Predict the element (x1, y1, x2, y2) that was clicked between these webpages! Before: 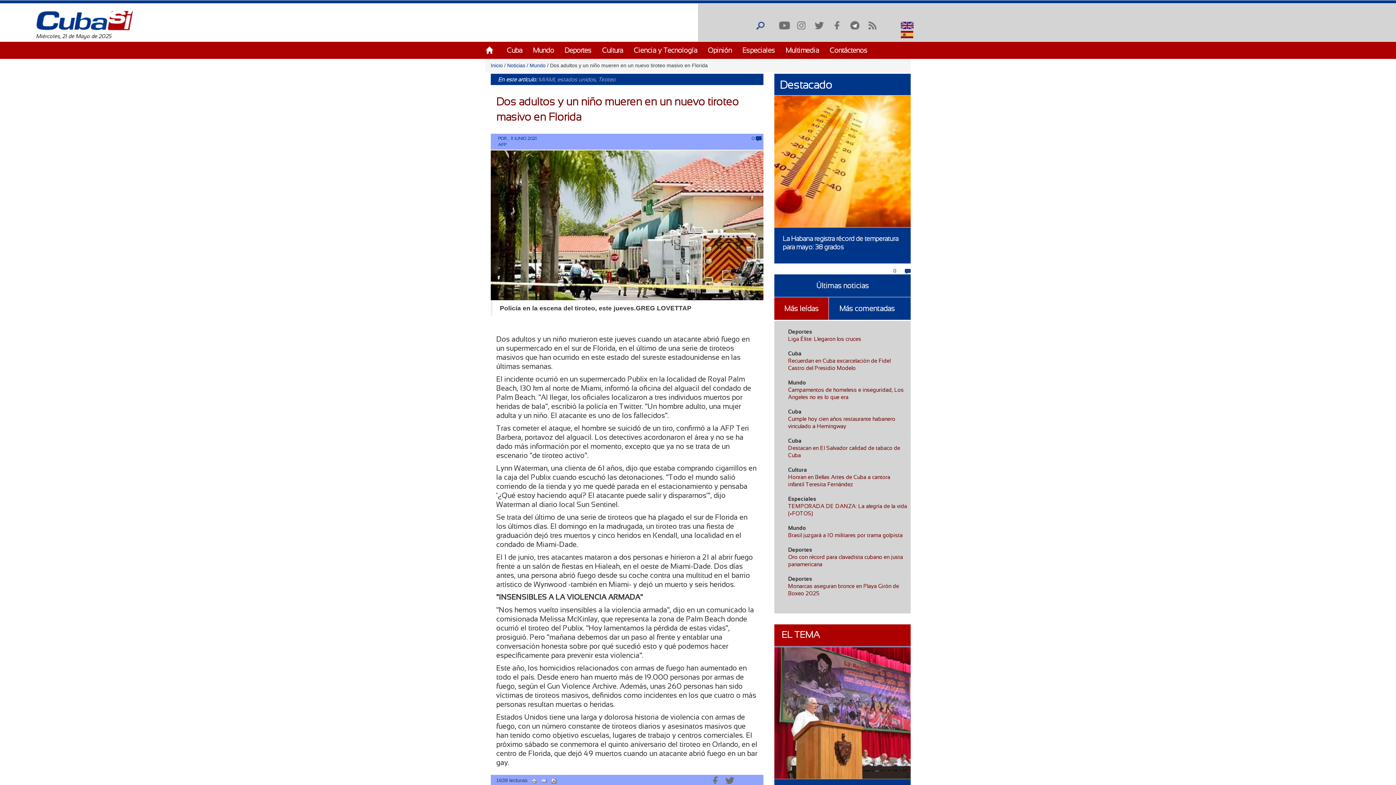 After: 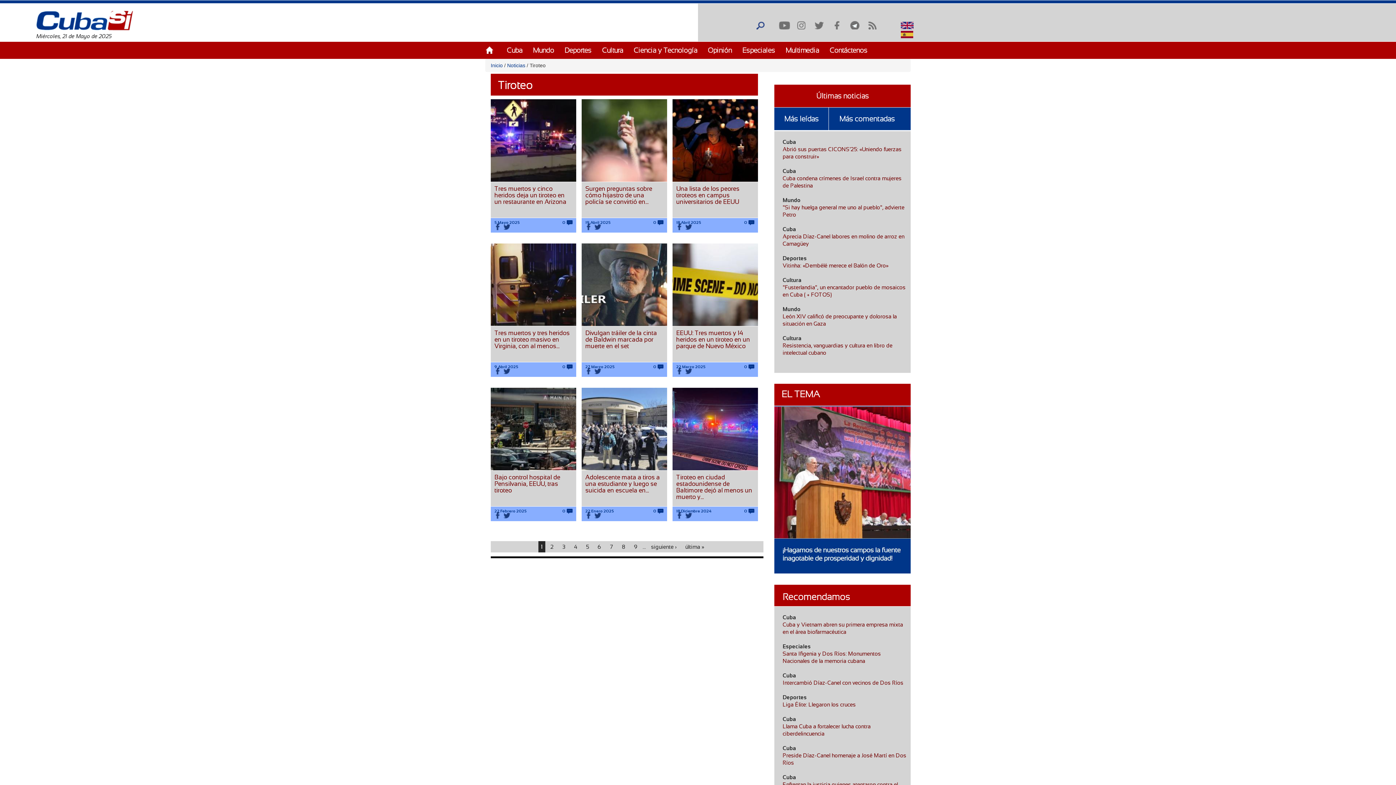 Action: bbox: (596, 76, 615, 82) label: Tiroteo